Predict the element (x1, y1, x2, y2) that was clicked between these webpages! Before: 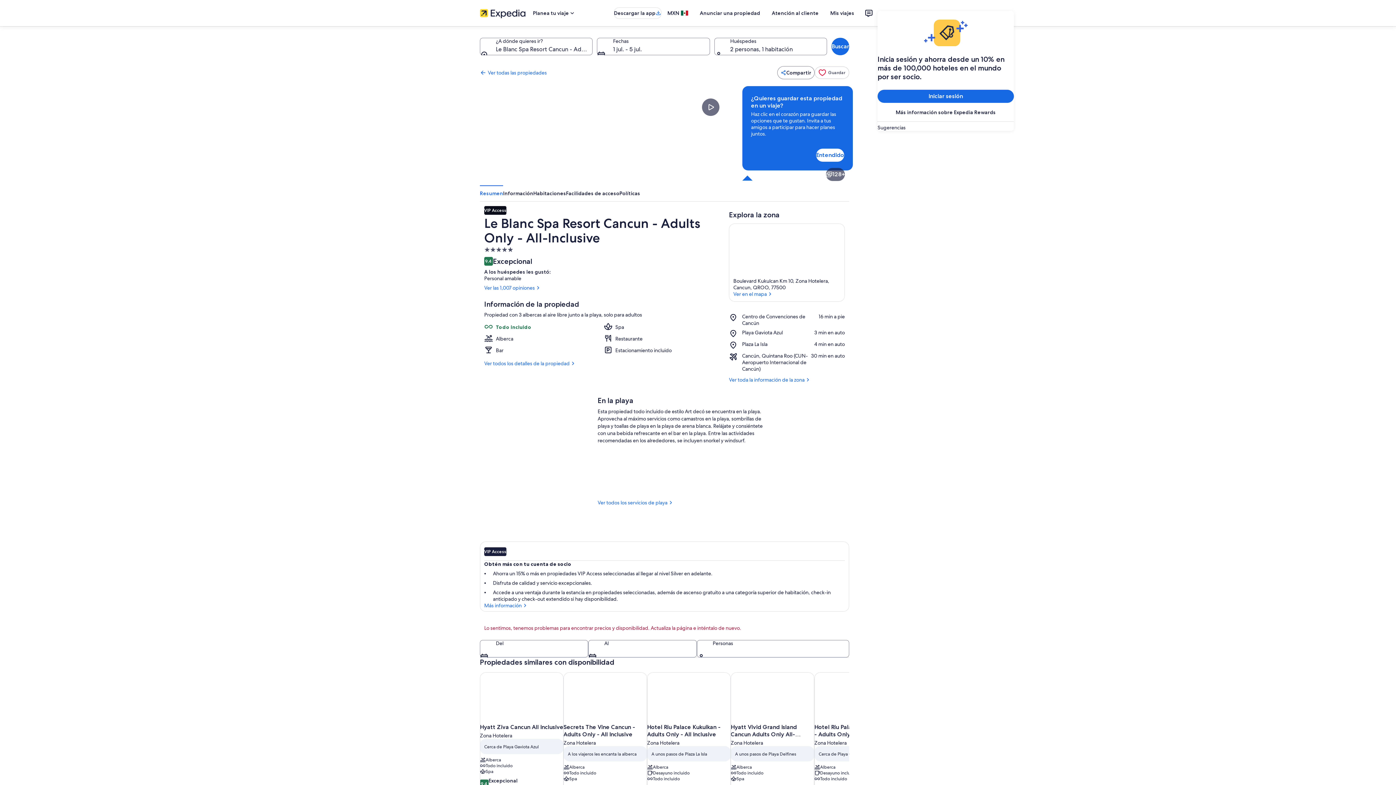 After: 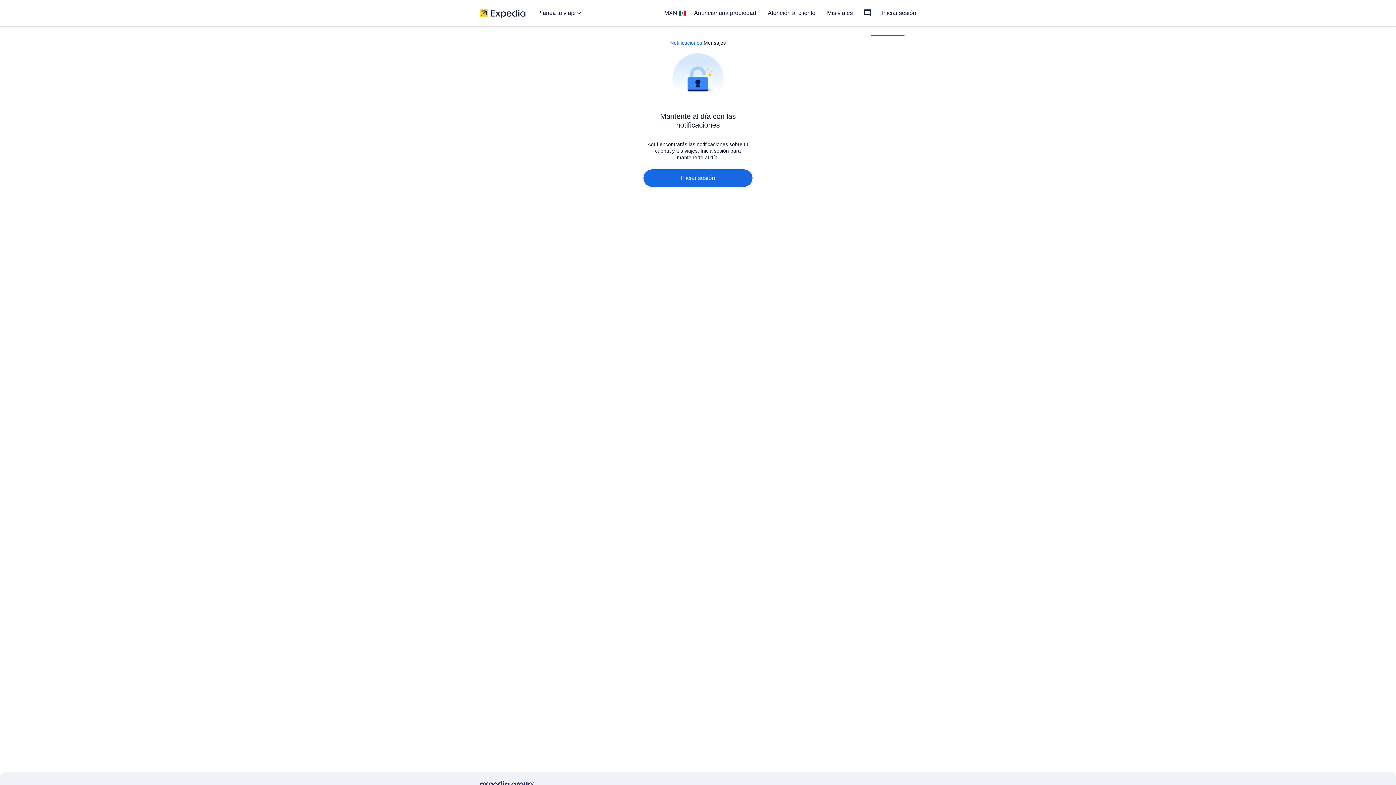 Action: bbox: (860, 4, 877, 21)